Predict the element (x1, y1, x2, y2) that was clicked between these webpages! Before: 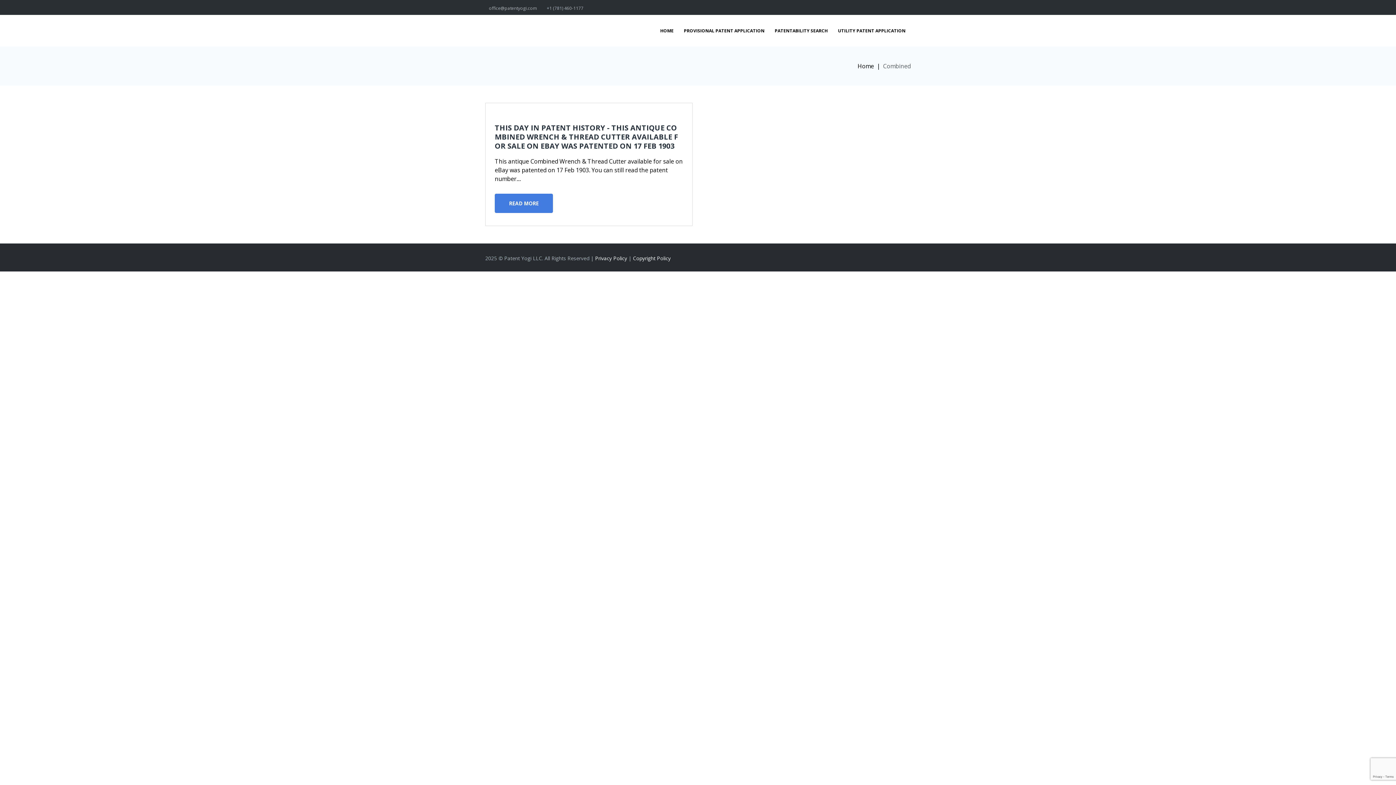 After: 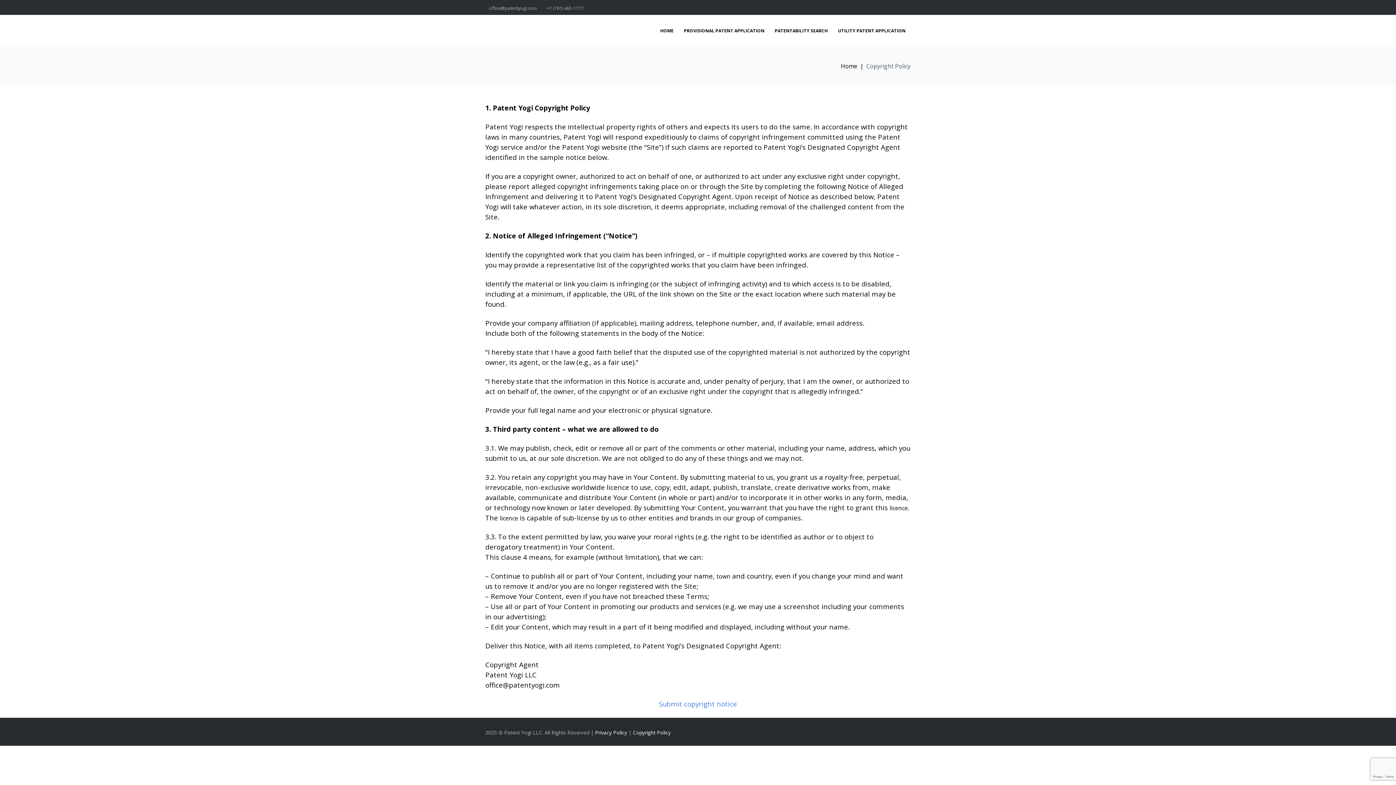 Action: label: Copyright Policy bbox: (633, 254, 670, 261)